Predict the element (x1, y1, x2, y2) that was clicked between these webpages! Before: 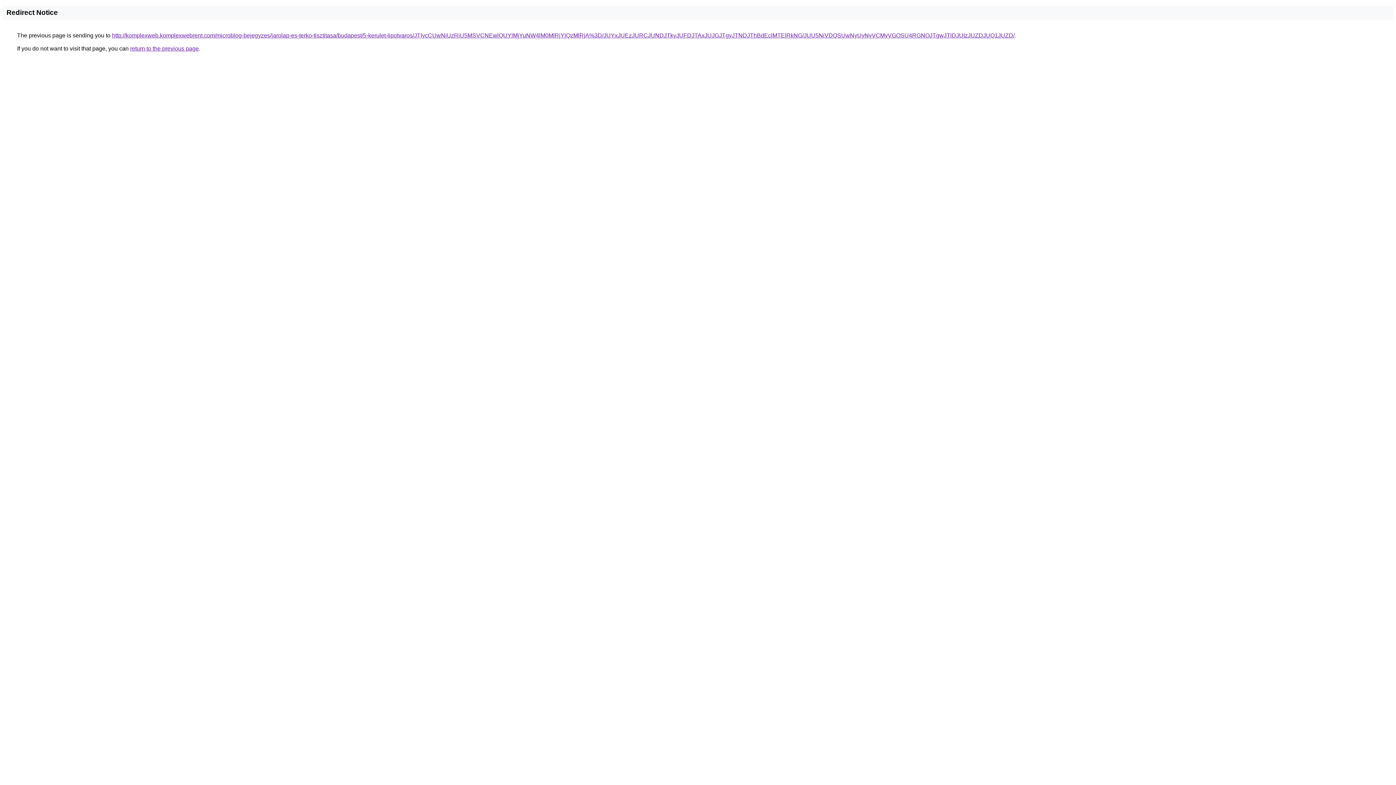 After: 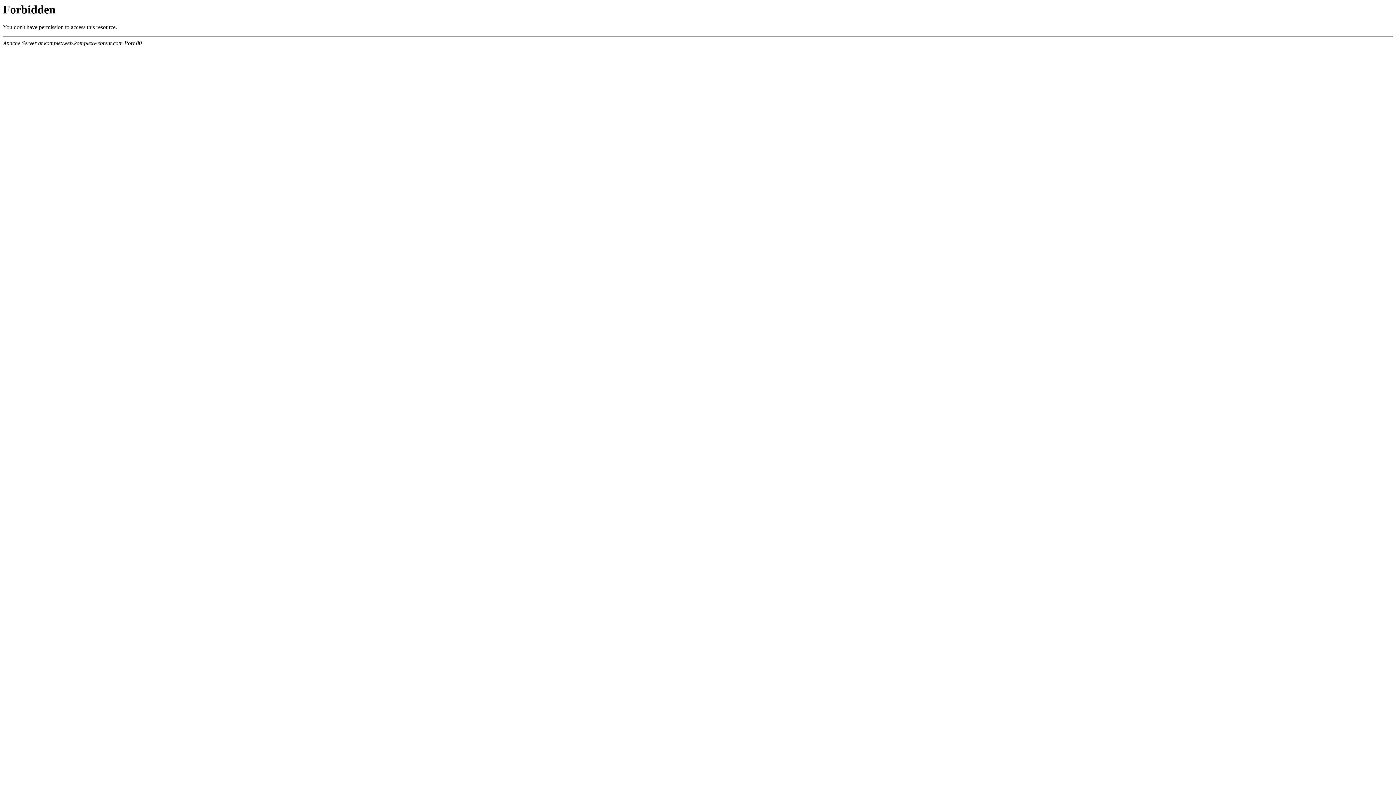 Action: label: http://komplexweb.komplexwebrent.com/microblog-bejegyzes/jarolap-es-terko-tisztitasa/budapest/5-kerulet-lipotvaros/JTIycCUwNiUzRiU5MSVCNEwlQUYlMjYuNW4lM0MlRjYlQzMlRjA%3D/JUYxJUEzJURCJUNDJTkyJUFDJTAxJUJGJTgyJTNDJThBdEclMTElRkNG/JUU5NiVDQSUwNyUyNyVCMyVGOSU4RGNOJTgwJTlDJUIzJUZDJUQ1JUZD/ bbox: (112, 32, 1014, 38)